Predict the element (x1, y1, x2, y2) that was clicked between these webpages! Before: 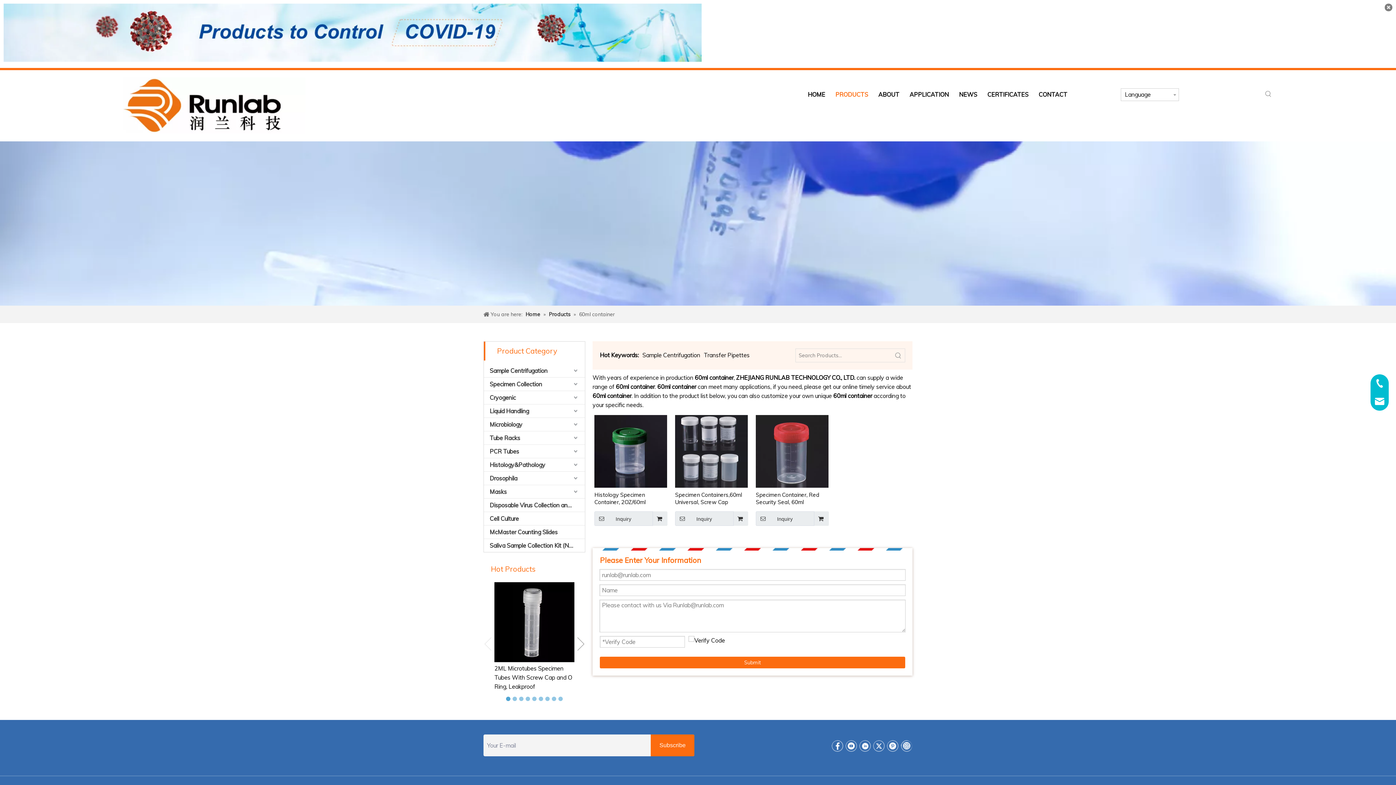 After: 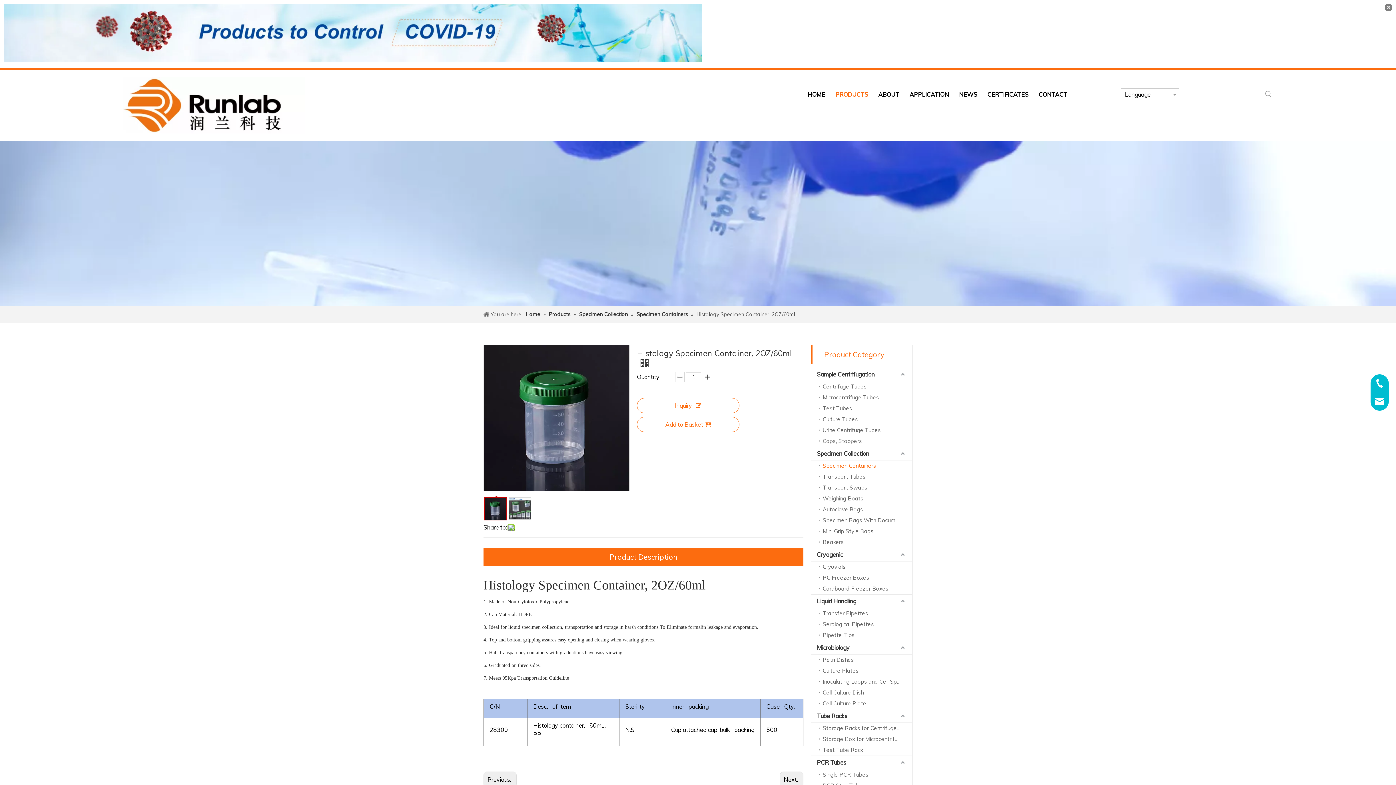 Action: label: Histology Specimen Container, 2OZ/60ml bbox: (594, 434, 667, 449)